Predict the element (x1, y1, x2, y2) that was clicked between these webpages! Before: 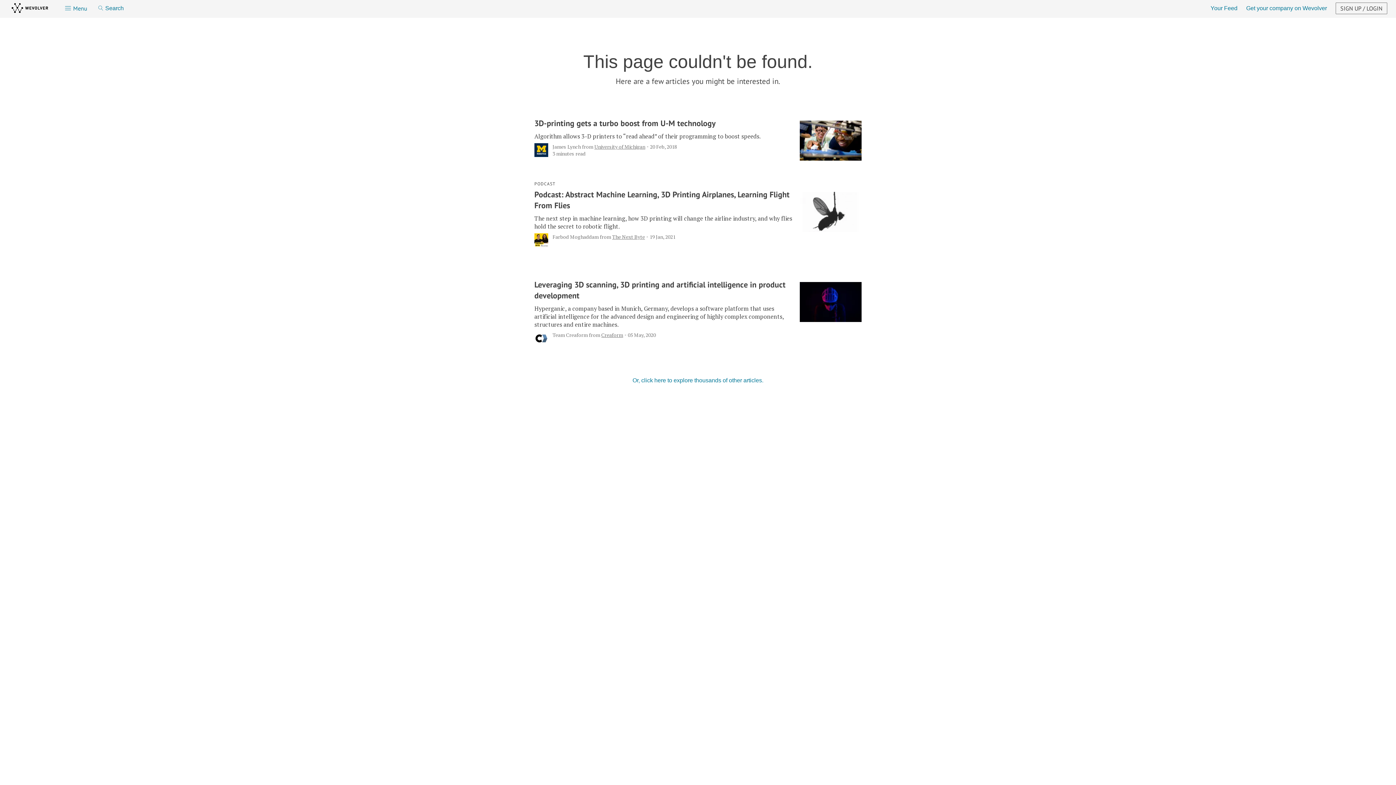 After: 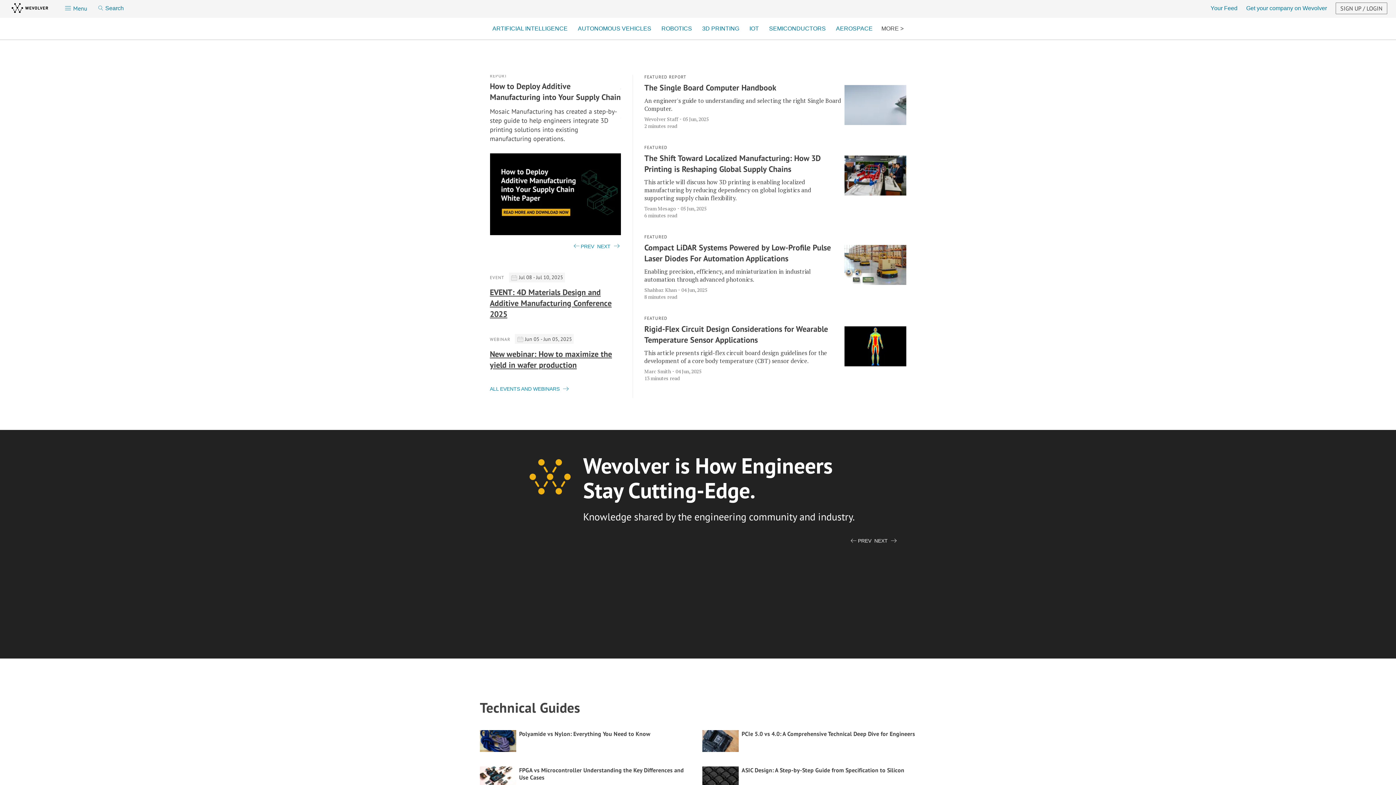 Action: bbox: (632, 369, 763, 375) label: Or, click here to explore thousands of other articles.